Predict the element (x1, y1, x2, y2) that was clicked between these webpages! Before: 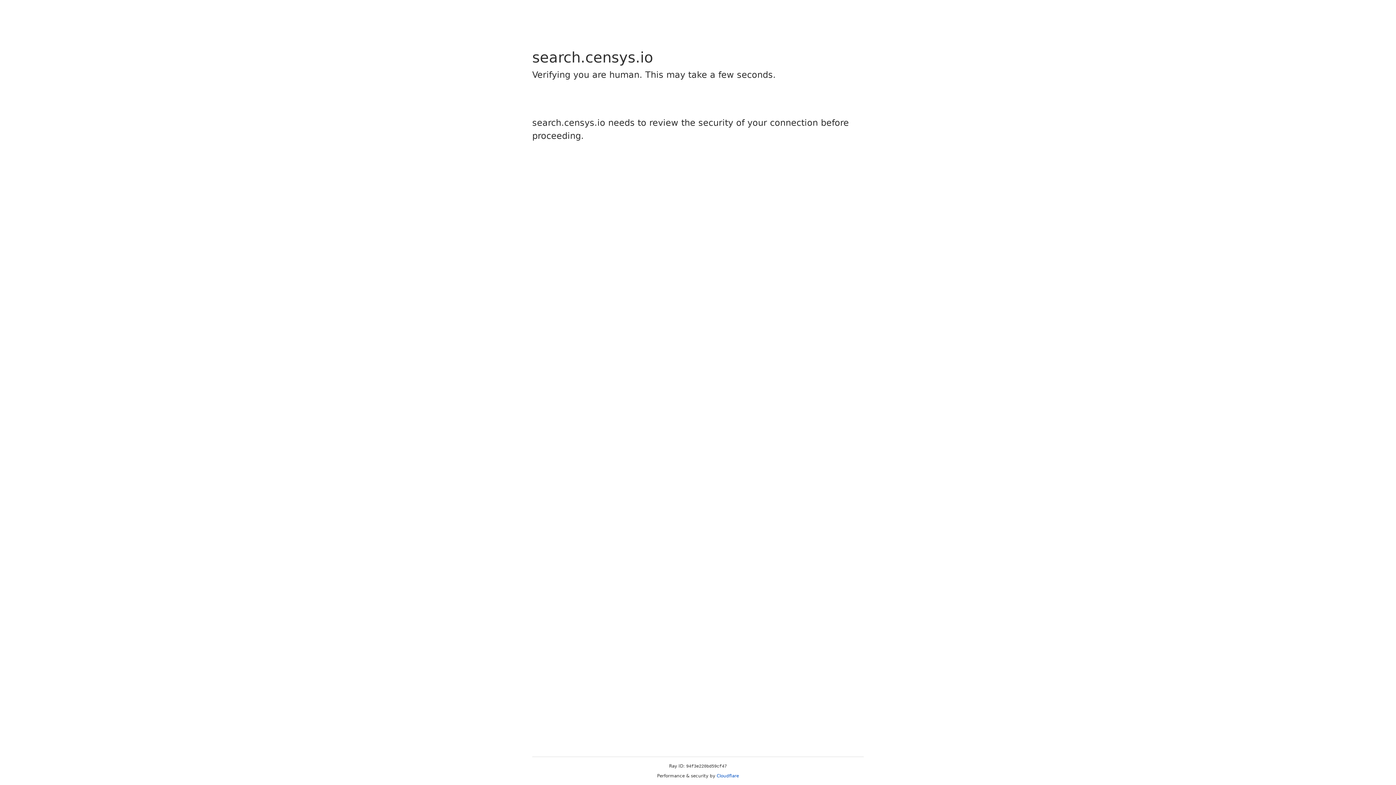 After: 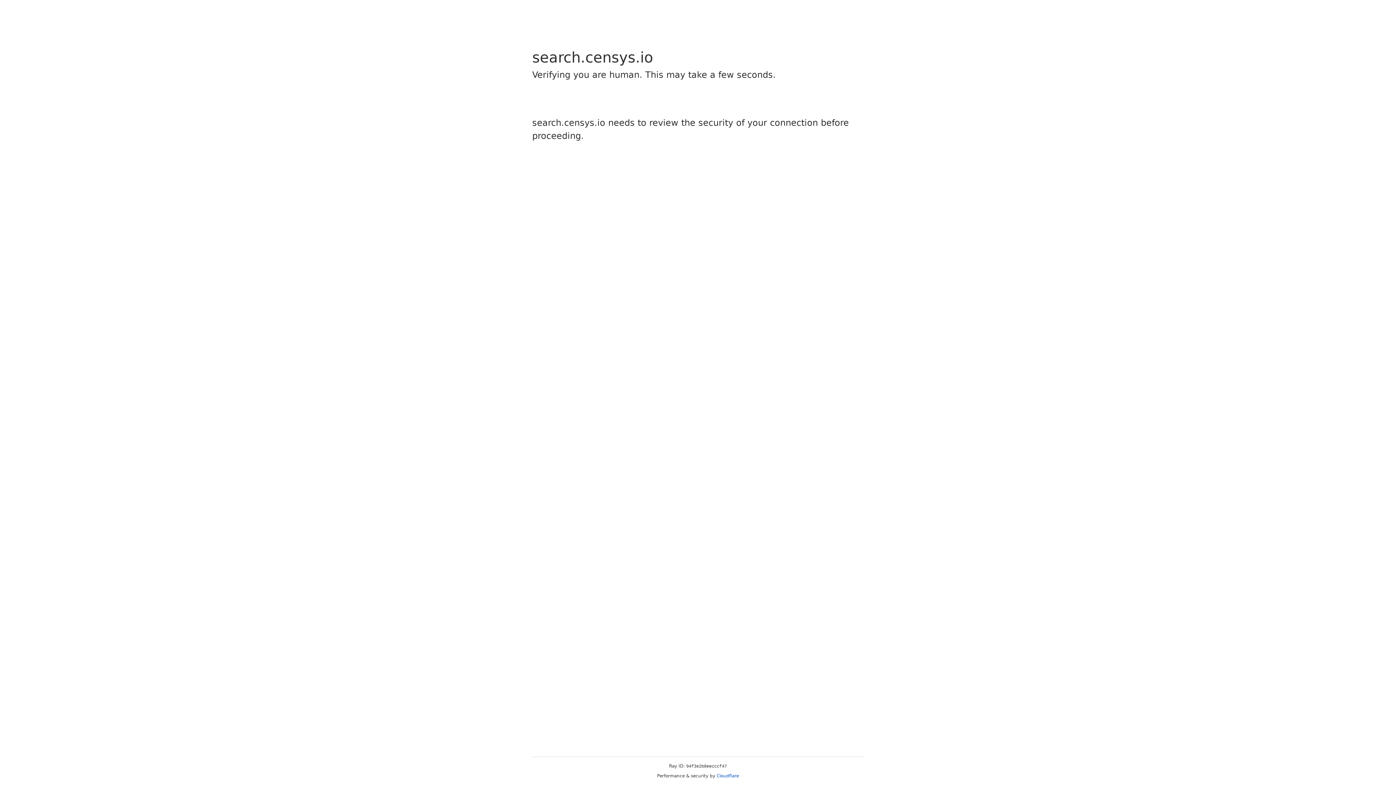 Action: label: Cloudflare bbox: (716, 773, 739, 778)